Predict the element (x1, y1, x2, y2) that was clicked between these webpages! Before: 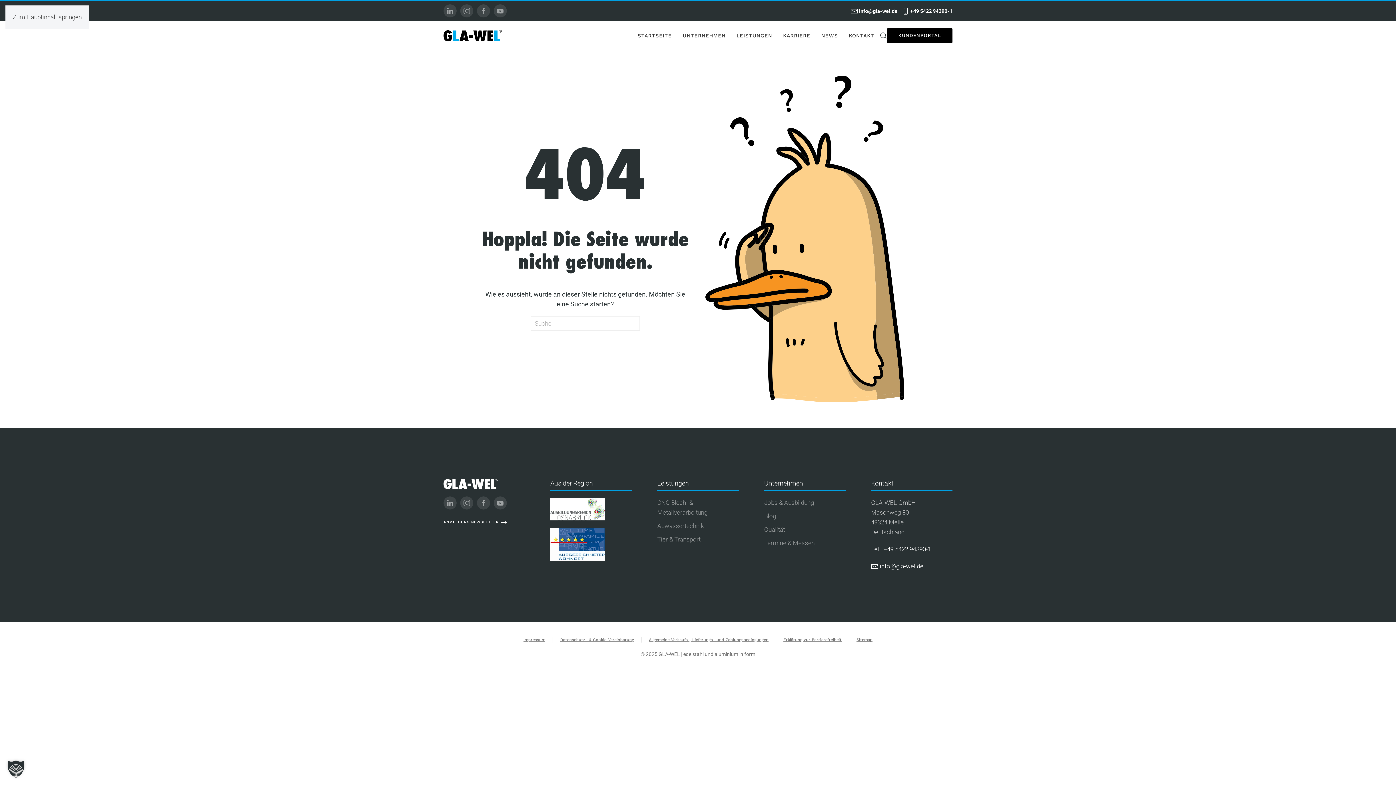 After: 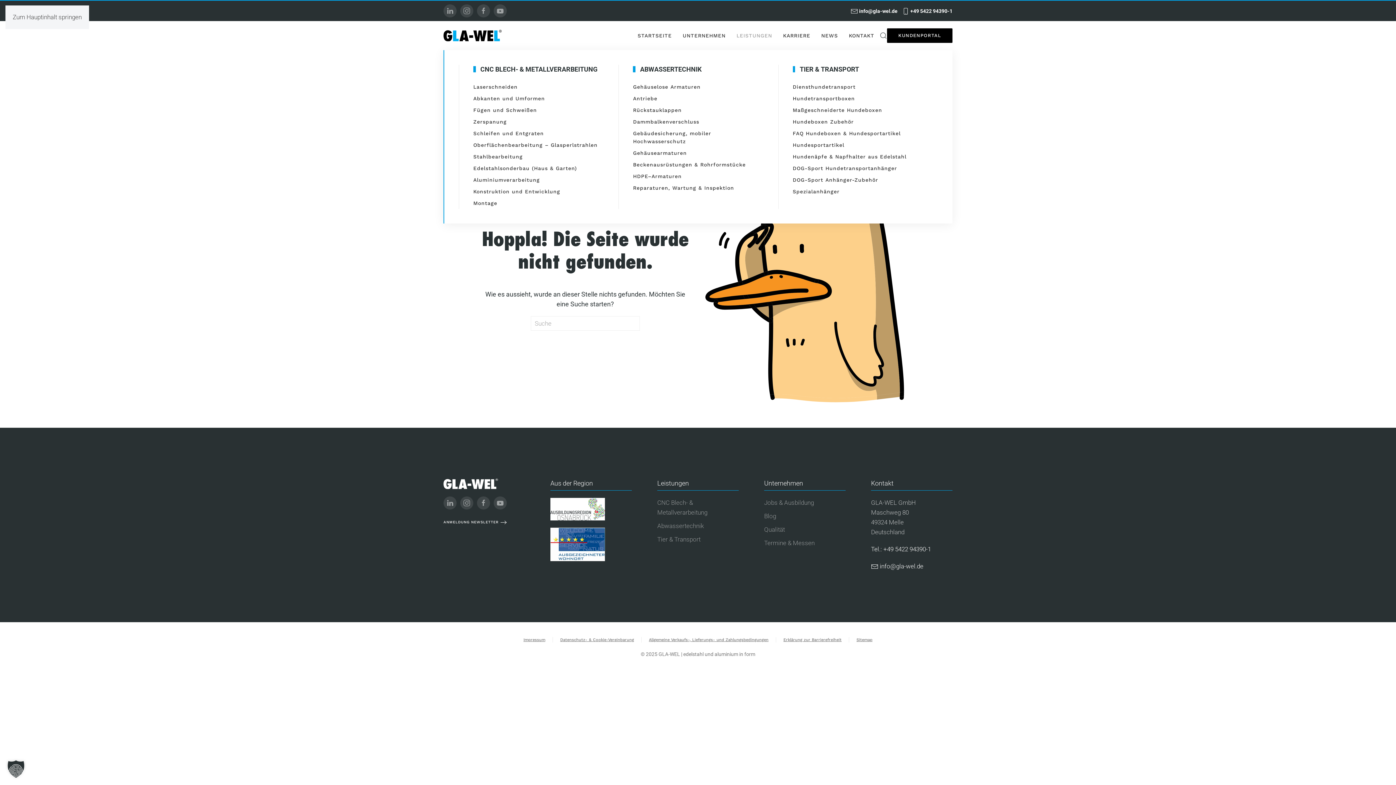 Action: label: LEISTUNGEN bbox: (731, 21, 777, 50)